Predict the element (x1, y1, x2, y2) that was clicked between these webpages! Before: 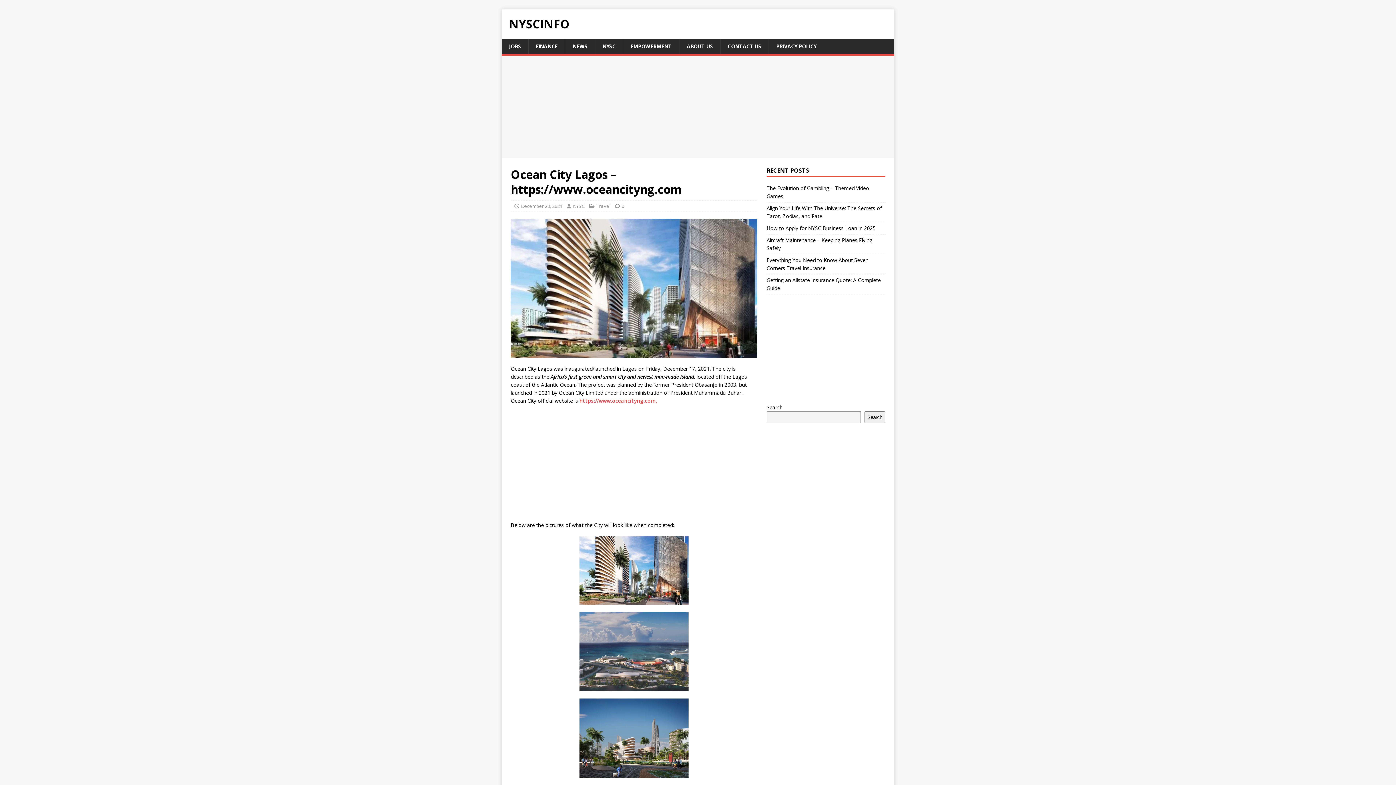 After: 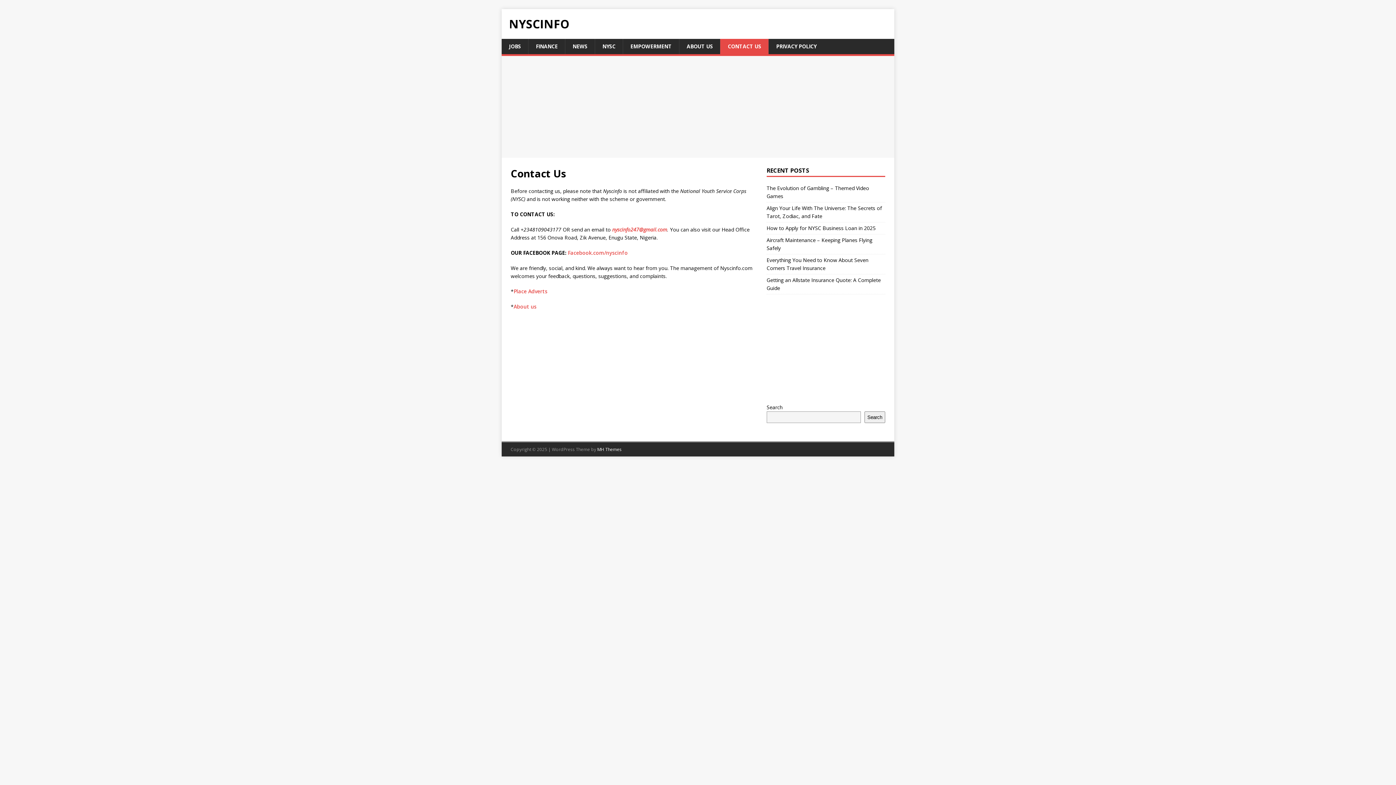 Action: label: CONTACT US bbox: (720, 38, 768, 54)